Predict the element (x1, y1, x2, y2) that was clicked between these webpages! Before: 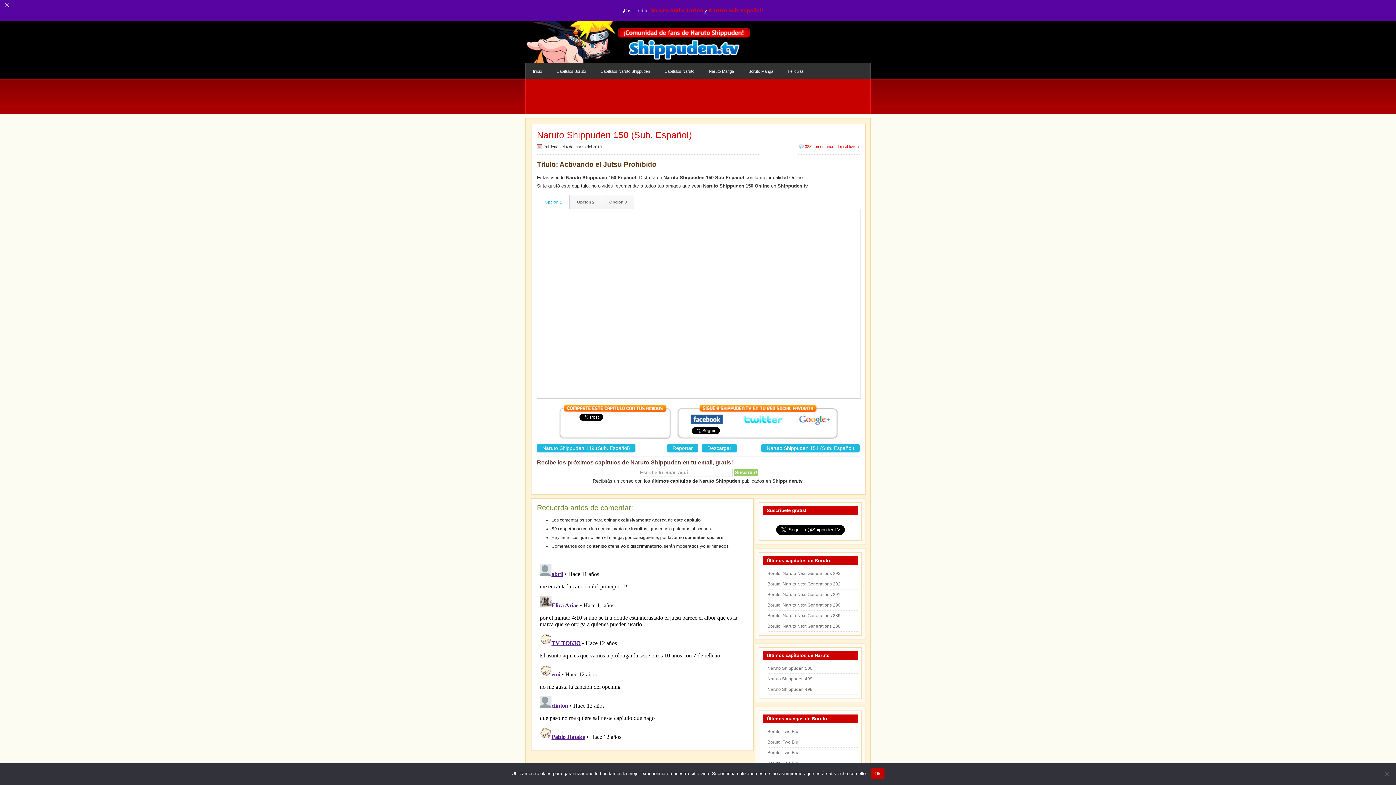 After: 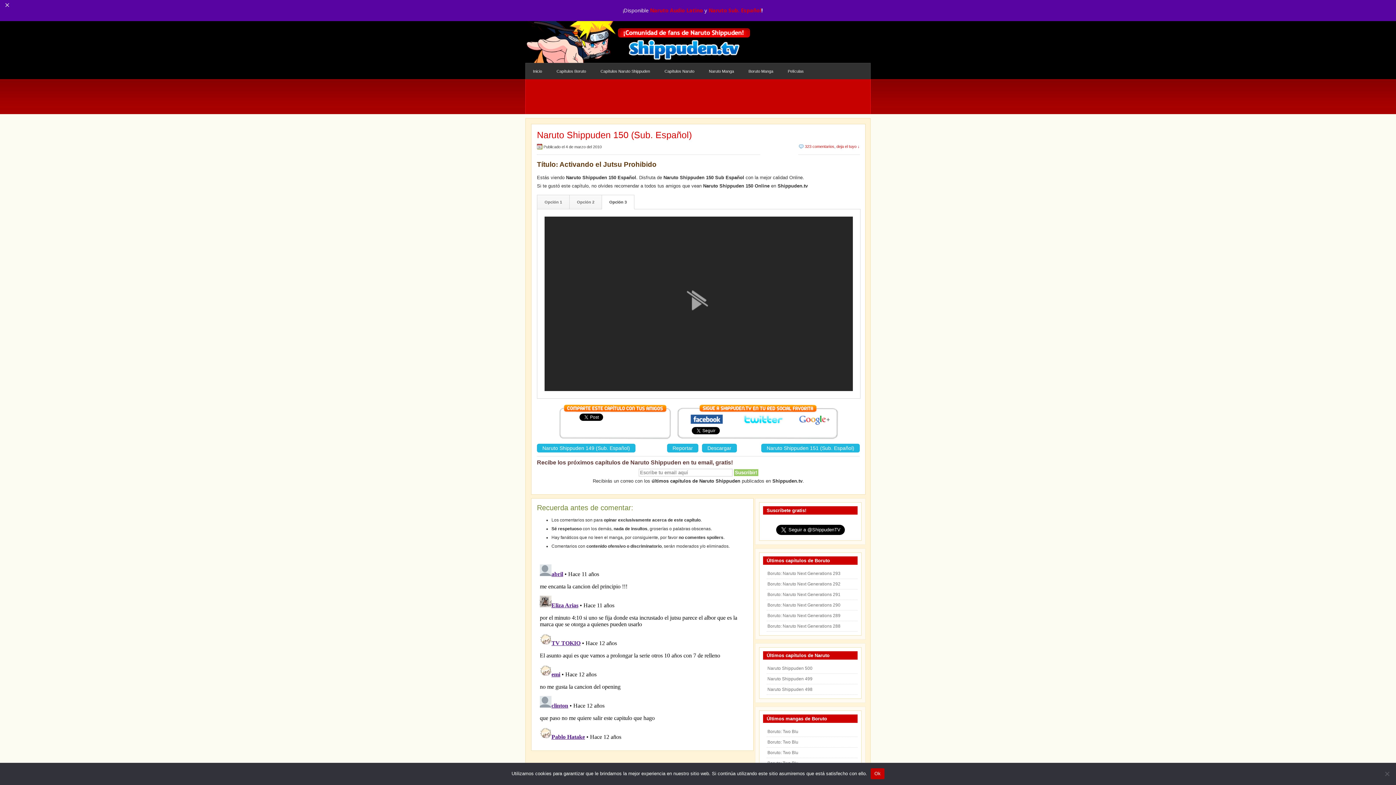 Action: bbox: (602, 194, 634, 209) label: Opción 3